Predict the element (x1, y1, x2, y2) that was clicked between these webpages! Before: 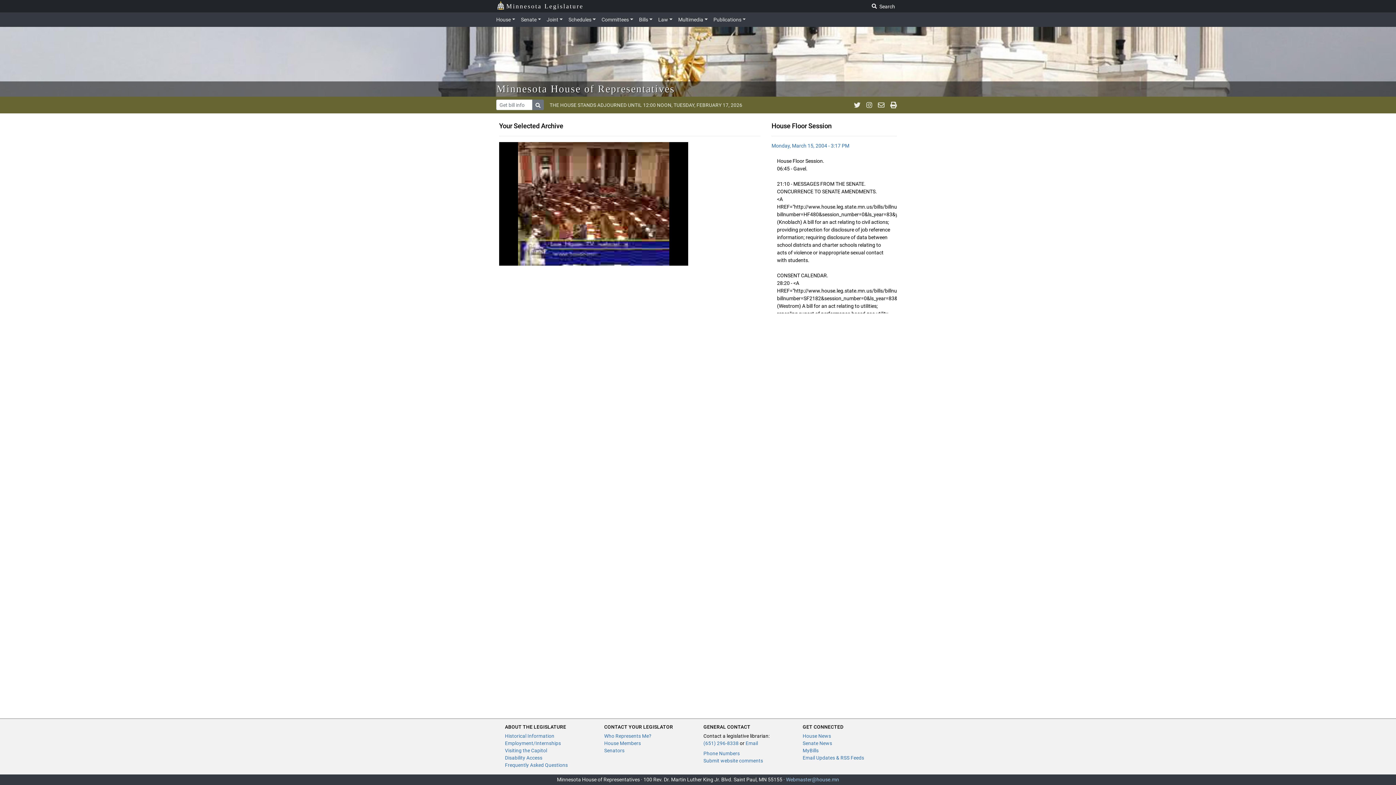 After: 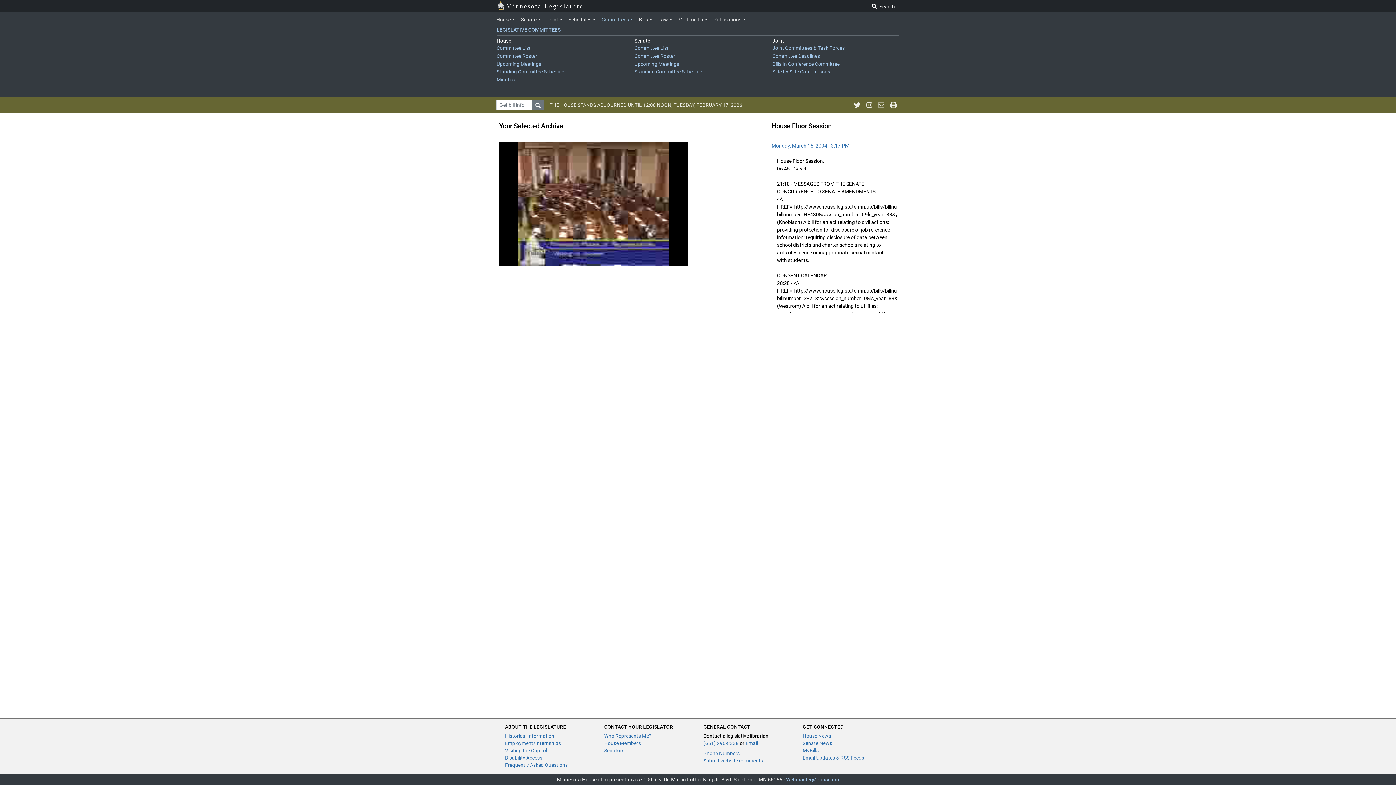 Action: label: Committees bbox: (598, 13, 636, 25)